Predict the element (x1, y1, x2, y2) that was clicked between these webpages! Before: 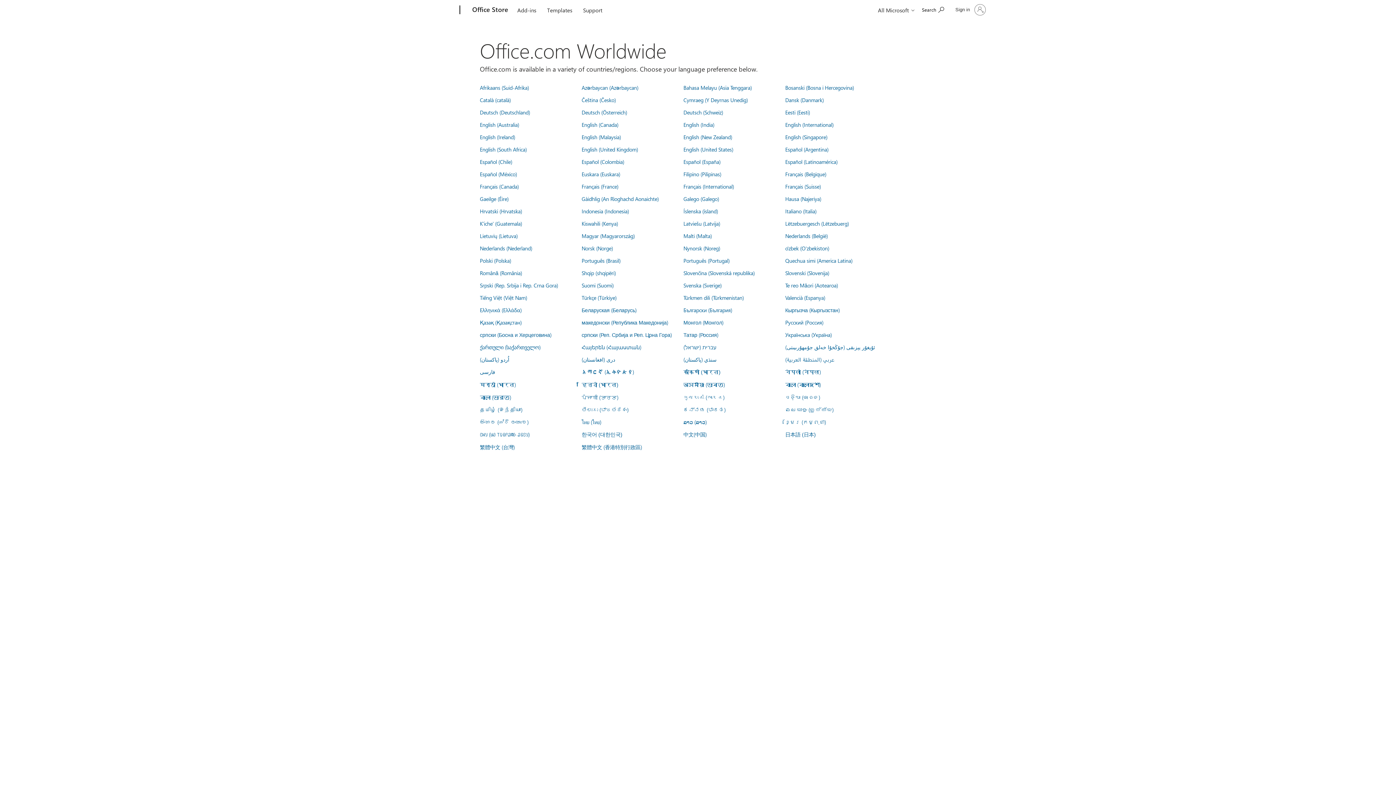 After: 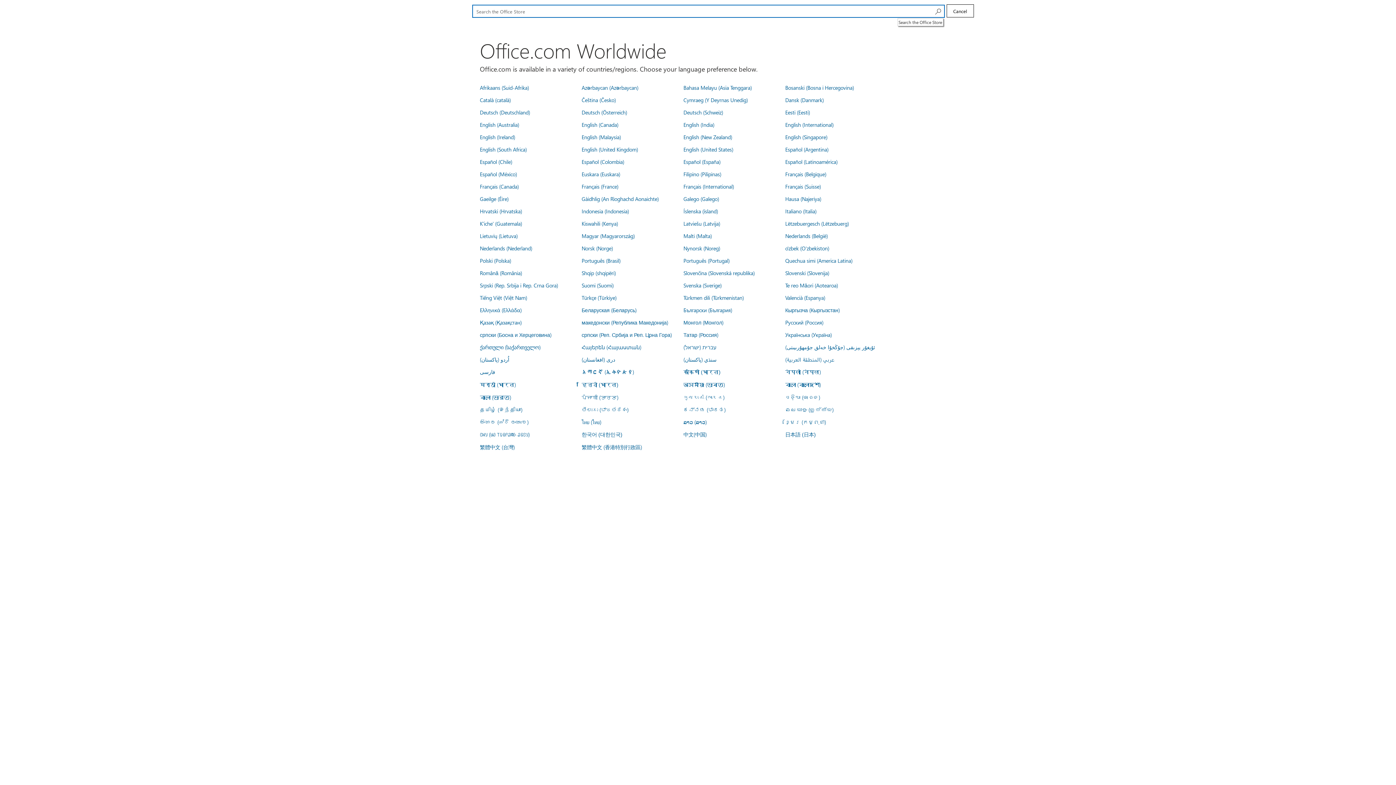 Action: label: Search the Office Store bbox: (918, 1, 947, 17)